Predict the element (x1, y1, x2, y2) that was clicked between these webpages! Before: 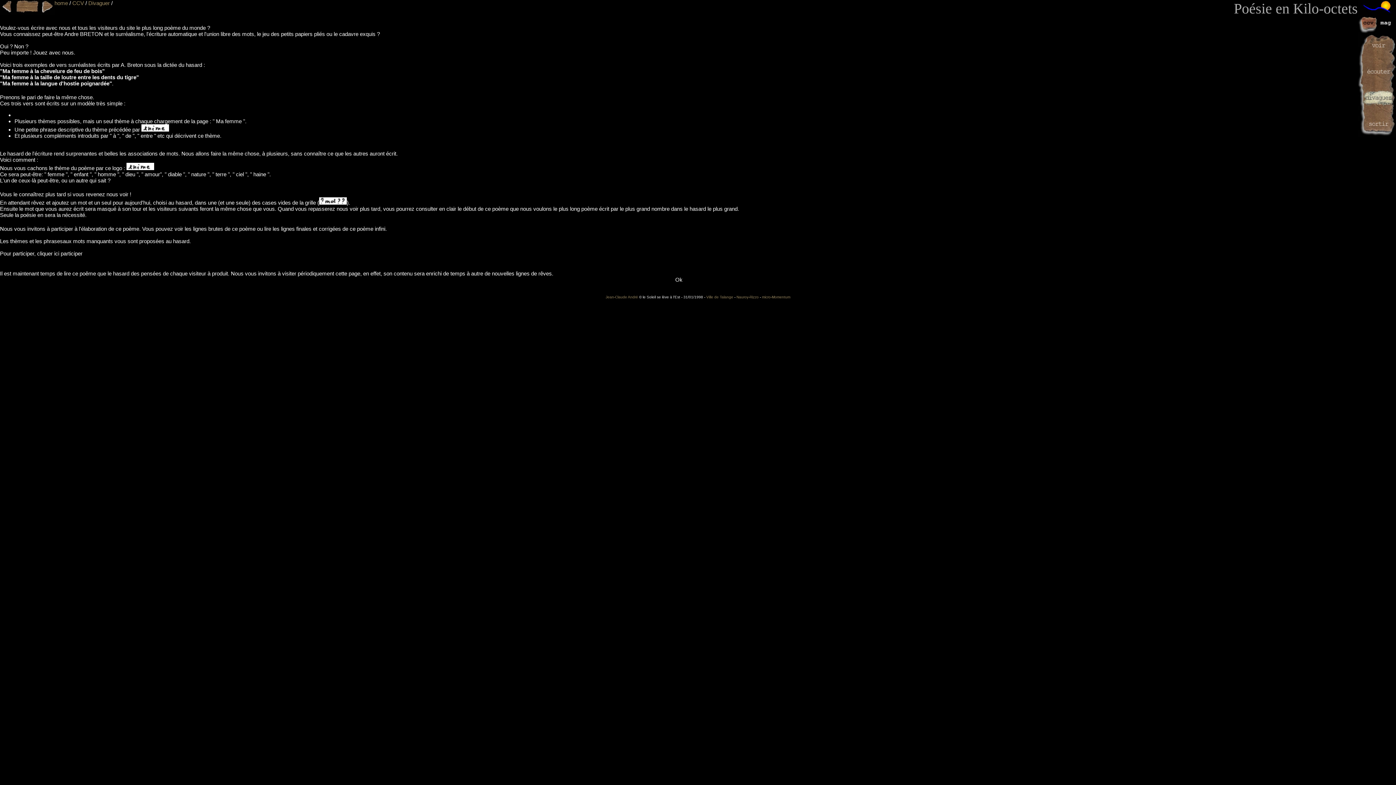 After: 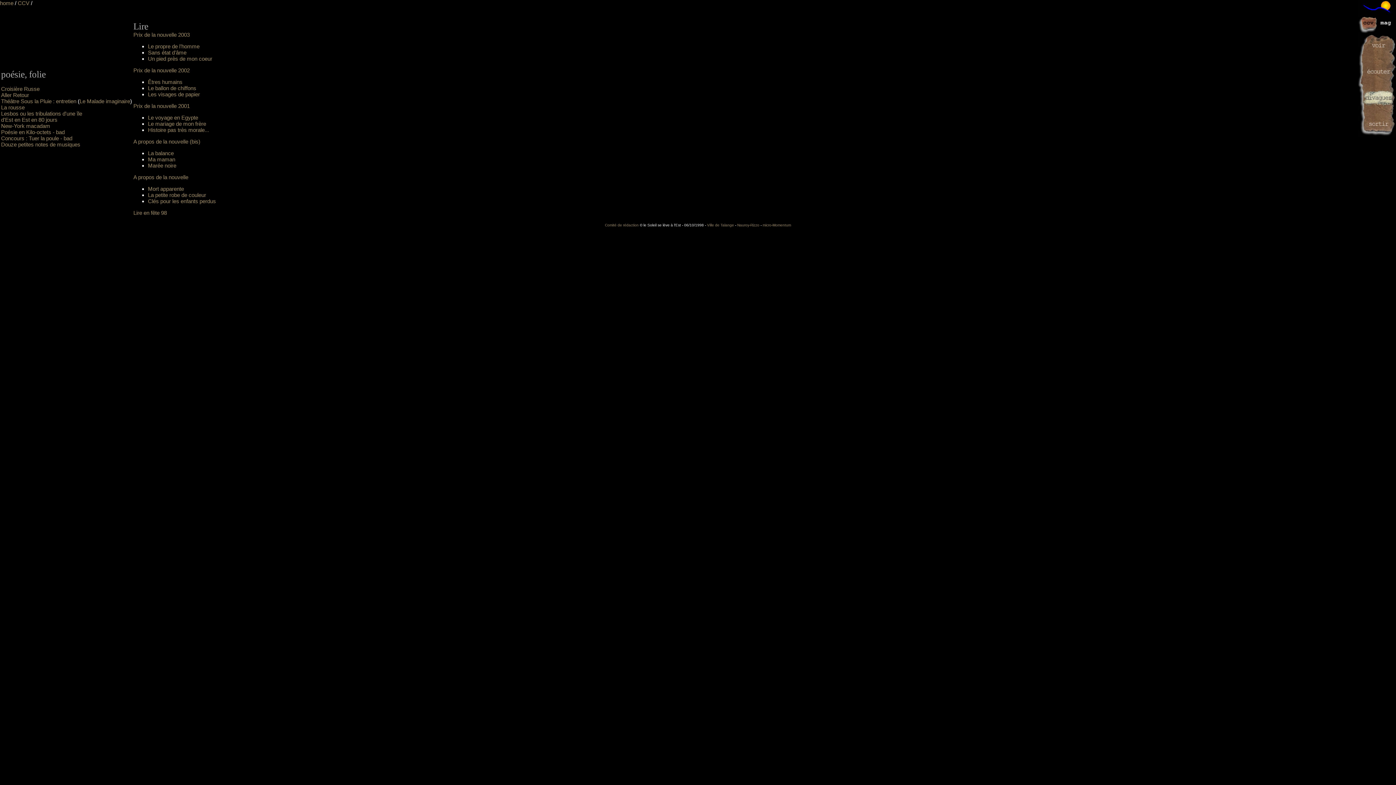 Action: bbox: (13, 11, 38, 15)